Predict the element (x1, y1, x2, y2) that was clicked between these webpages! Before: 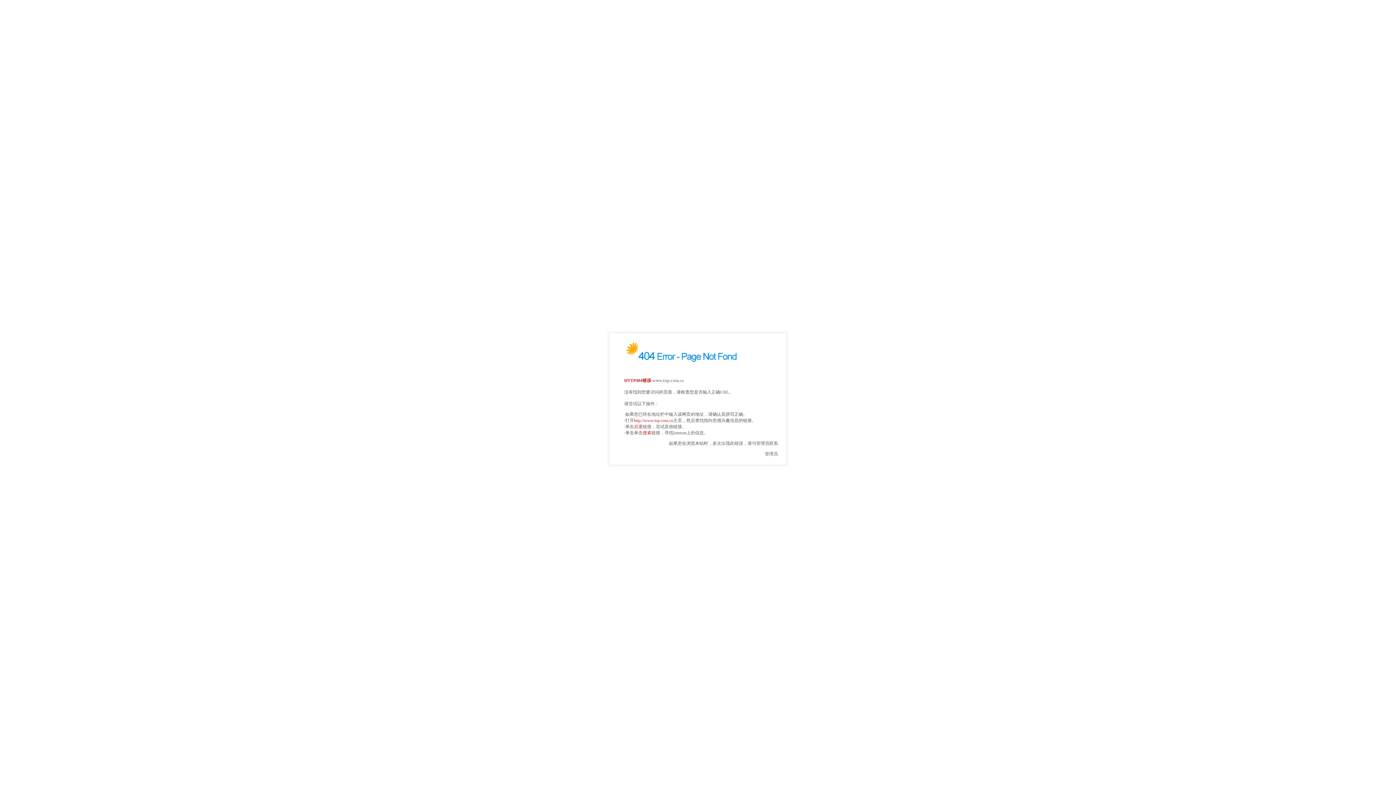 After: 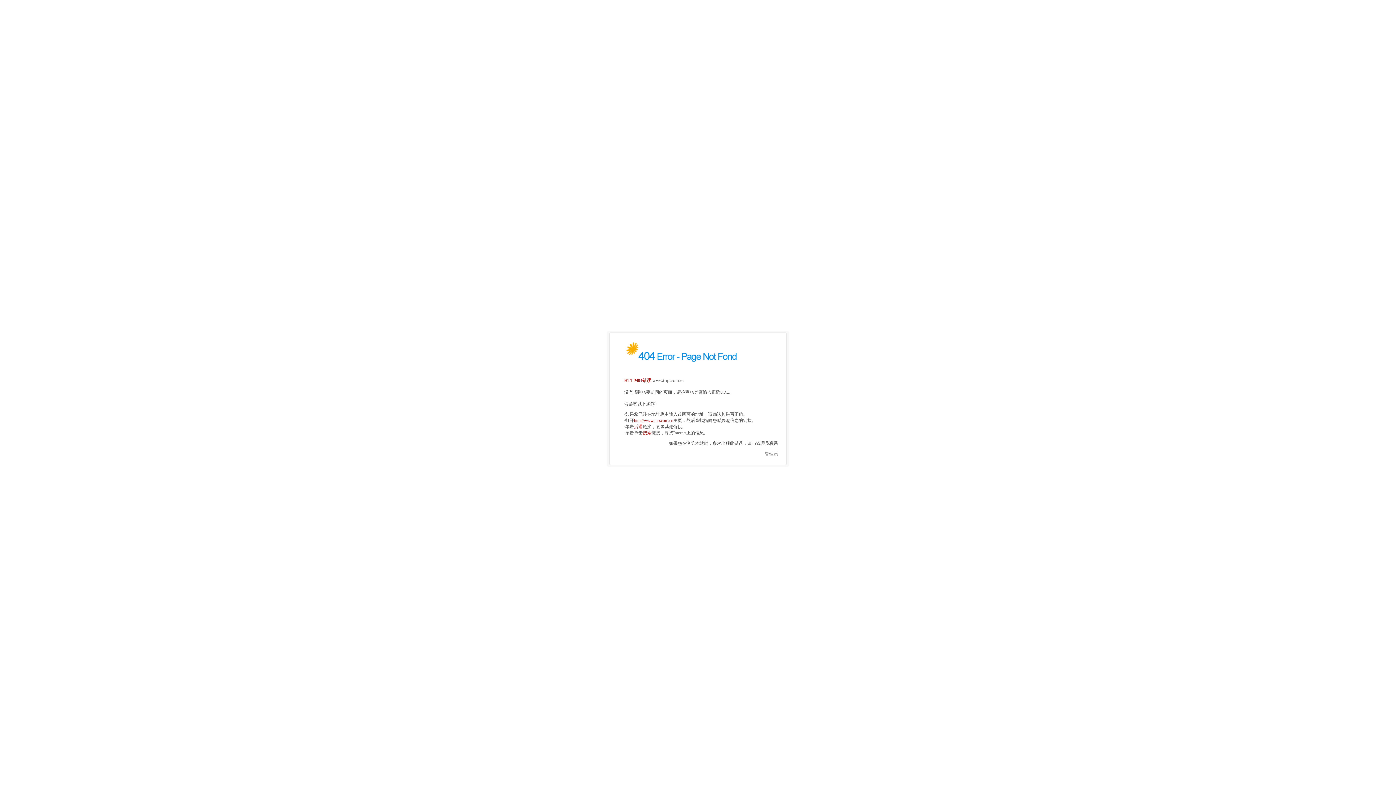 Action: label: 搜索 bbox: (642, 430, 651, 435)